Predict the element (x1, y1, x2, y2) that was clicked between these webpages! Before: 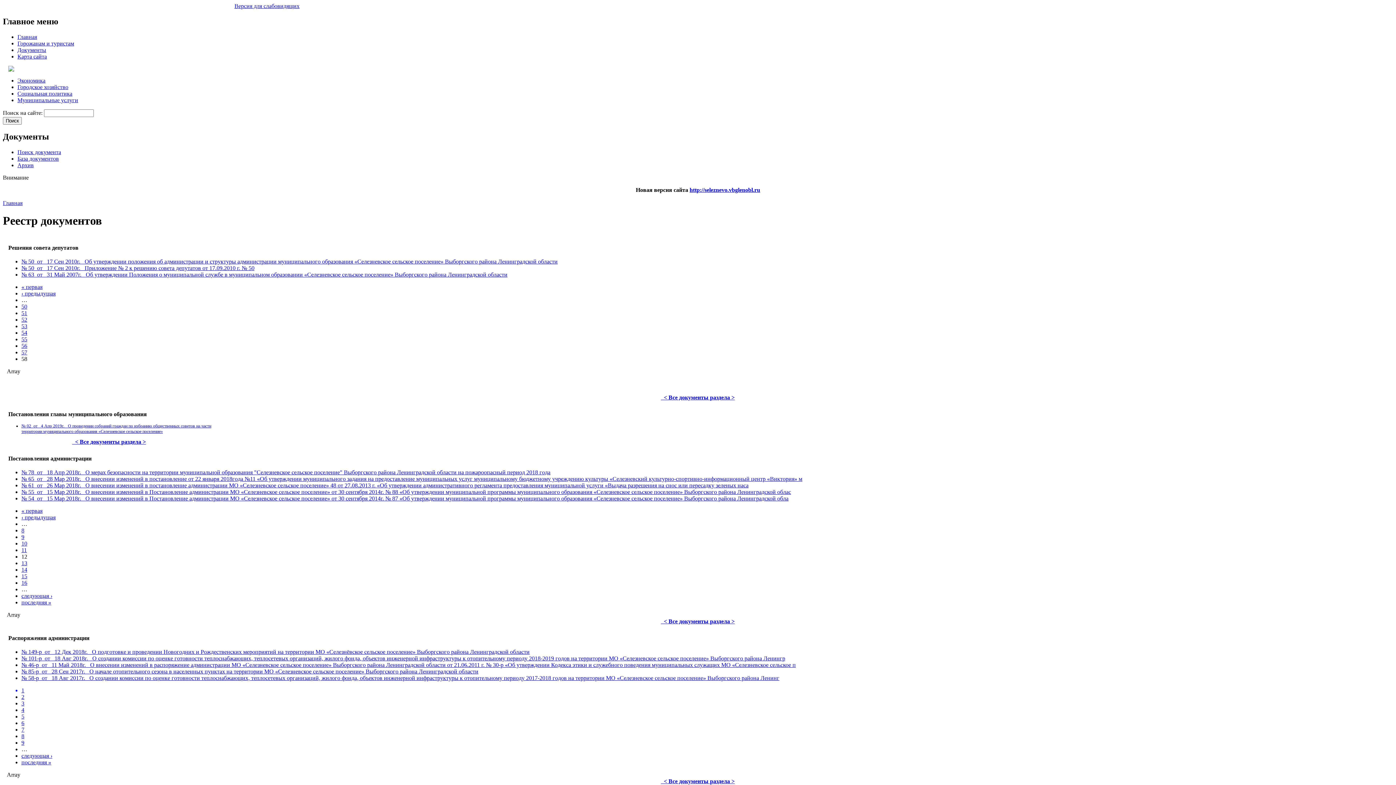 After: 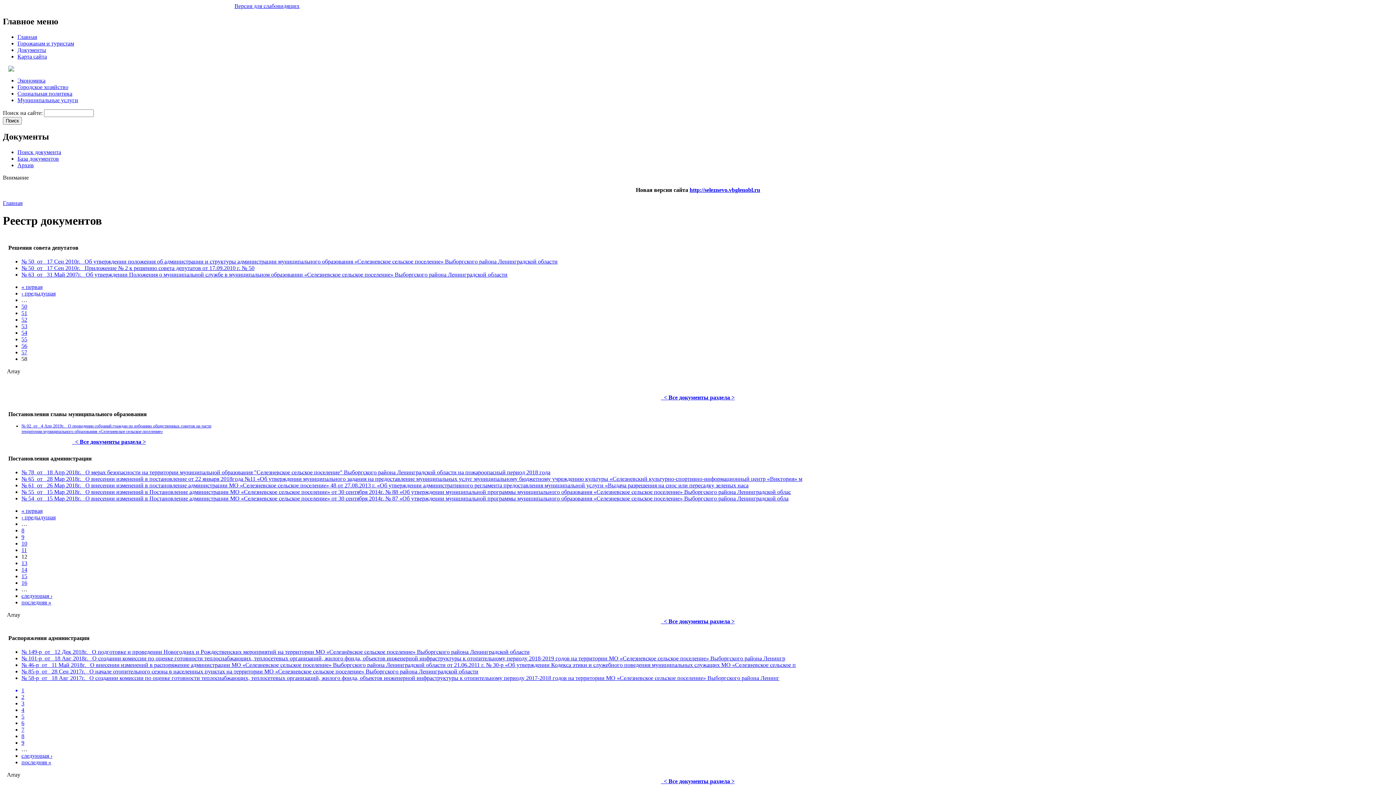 Action: label: http://seleznevo.vbglenobl.ru bbox: (689, 186, 760, 192)